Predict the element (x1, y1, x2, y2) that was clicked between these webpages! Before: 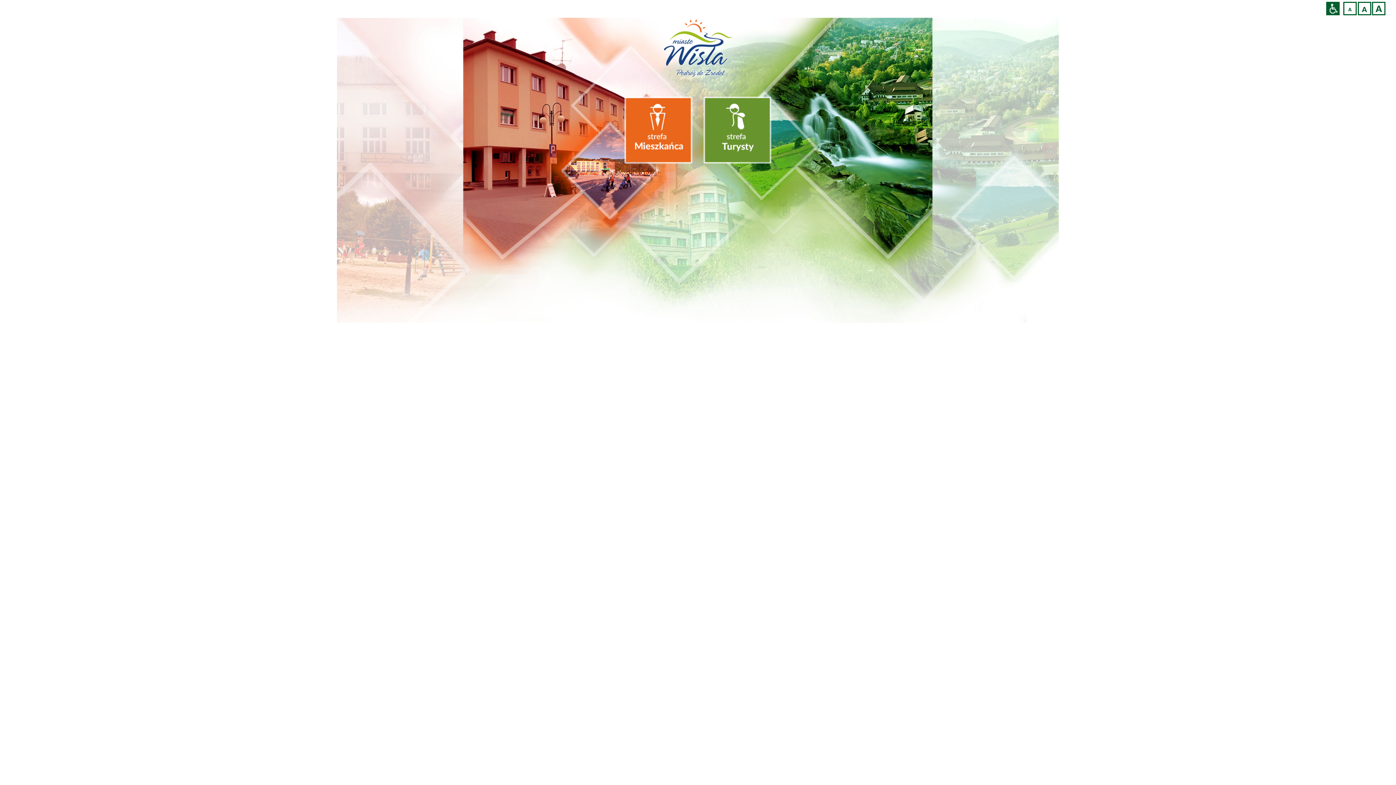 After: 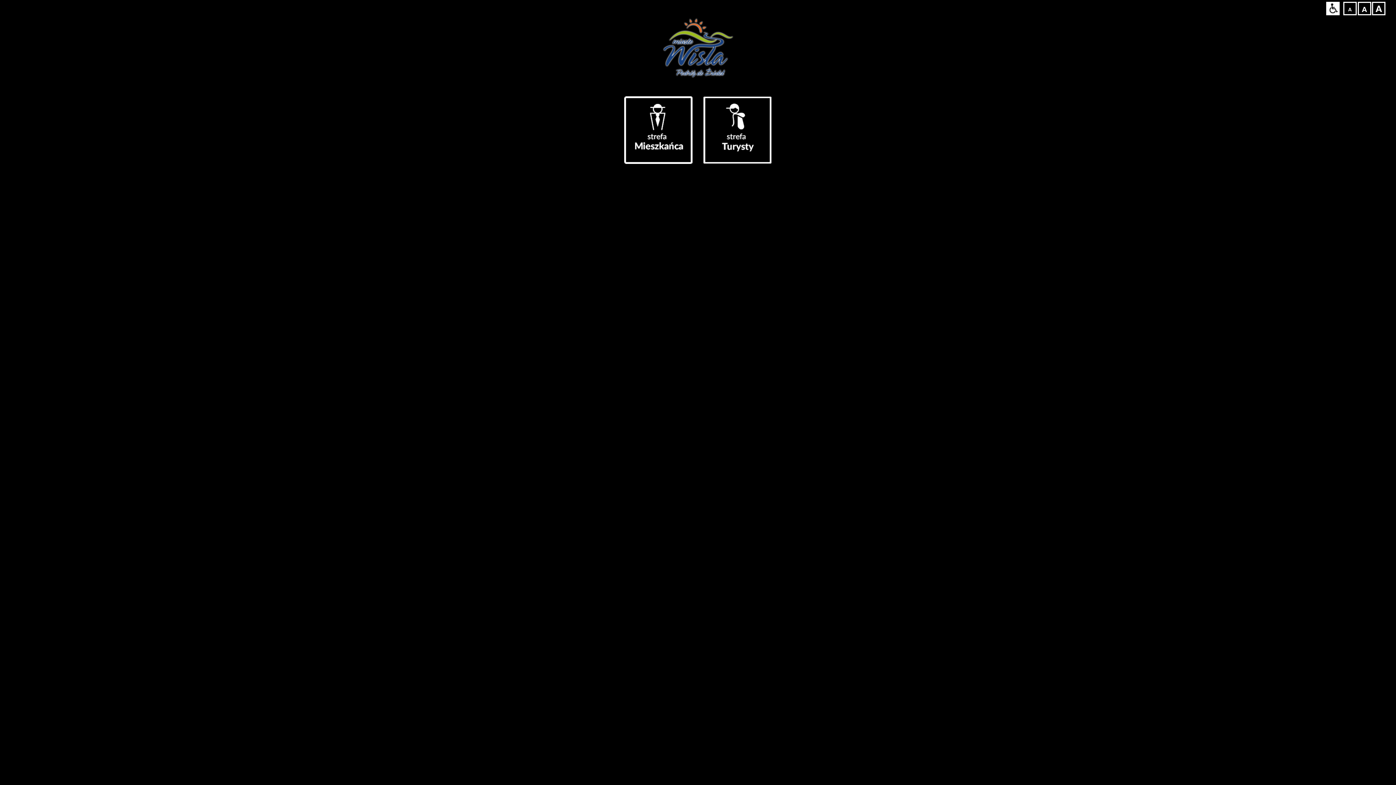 Action: bbox: (1326, 1, 1340, 15) label: Przejdź na wersję strony dostosowaną do potrzeb osób niepełnosprawnych